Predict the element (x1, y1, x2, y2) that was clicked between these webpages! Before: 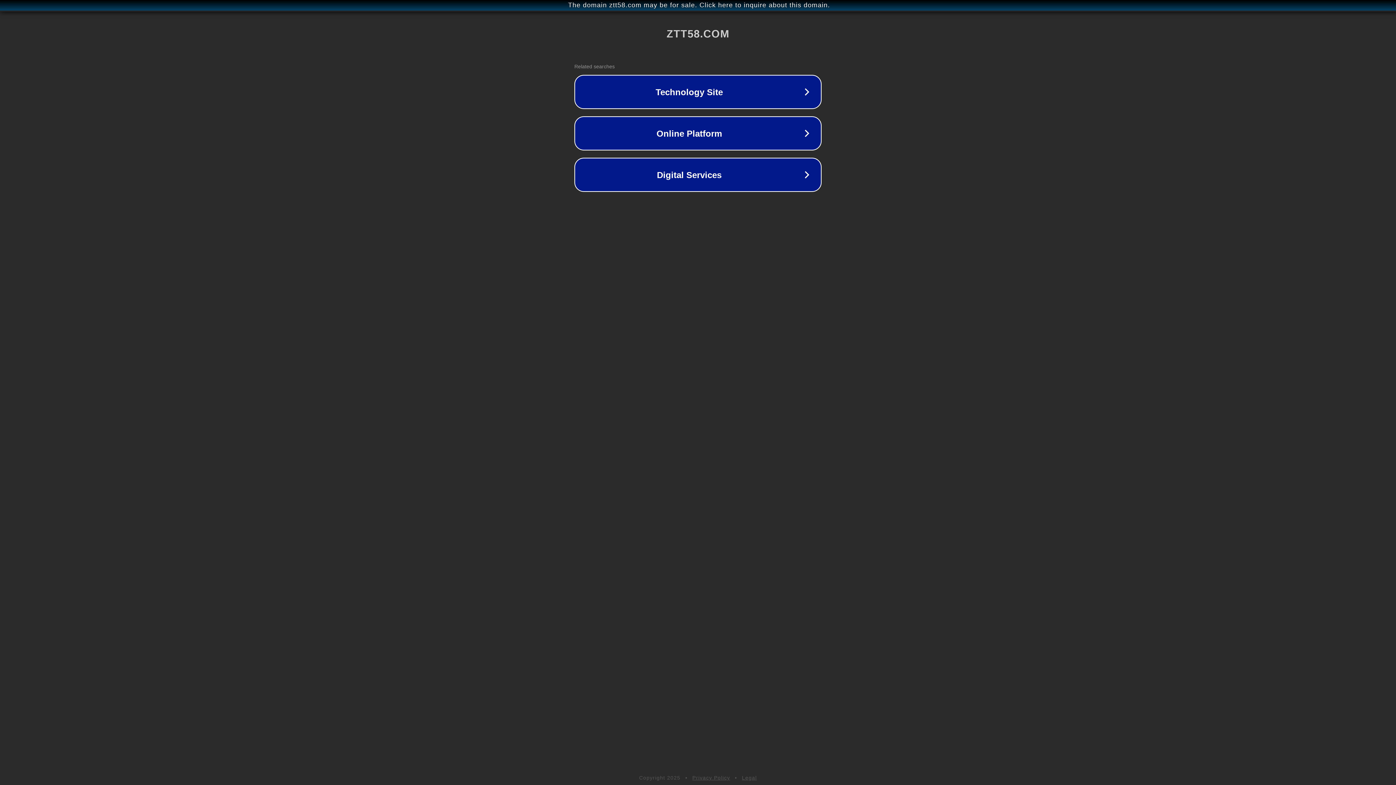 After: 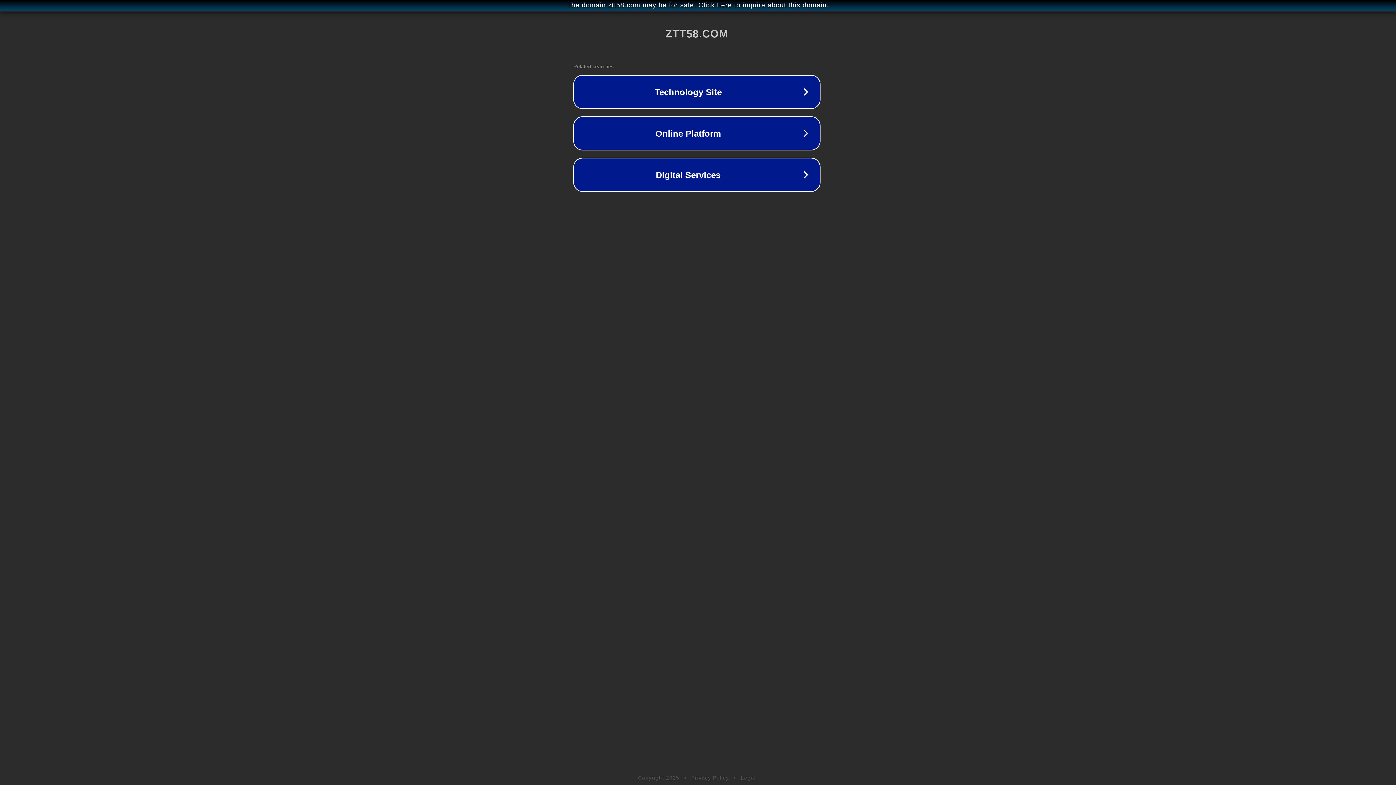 Action: label: The domain ztt58.com may be for sale. Click here to inquire about this domain. bbox: (1, 1, 1397, 9)